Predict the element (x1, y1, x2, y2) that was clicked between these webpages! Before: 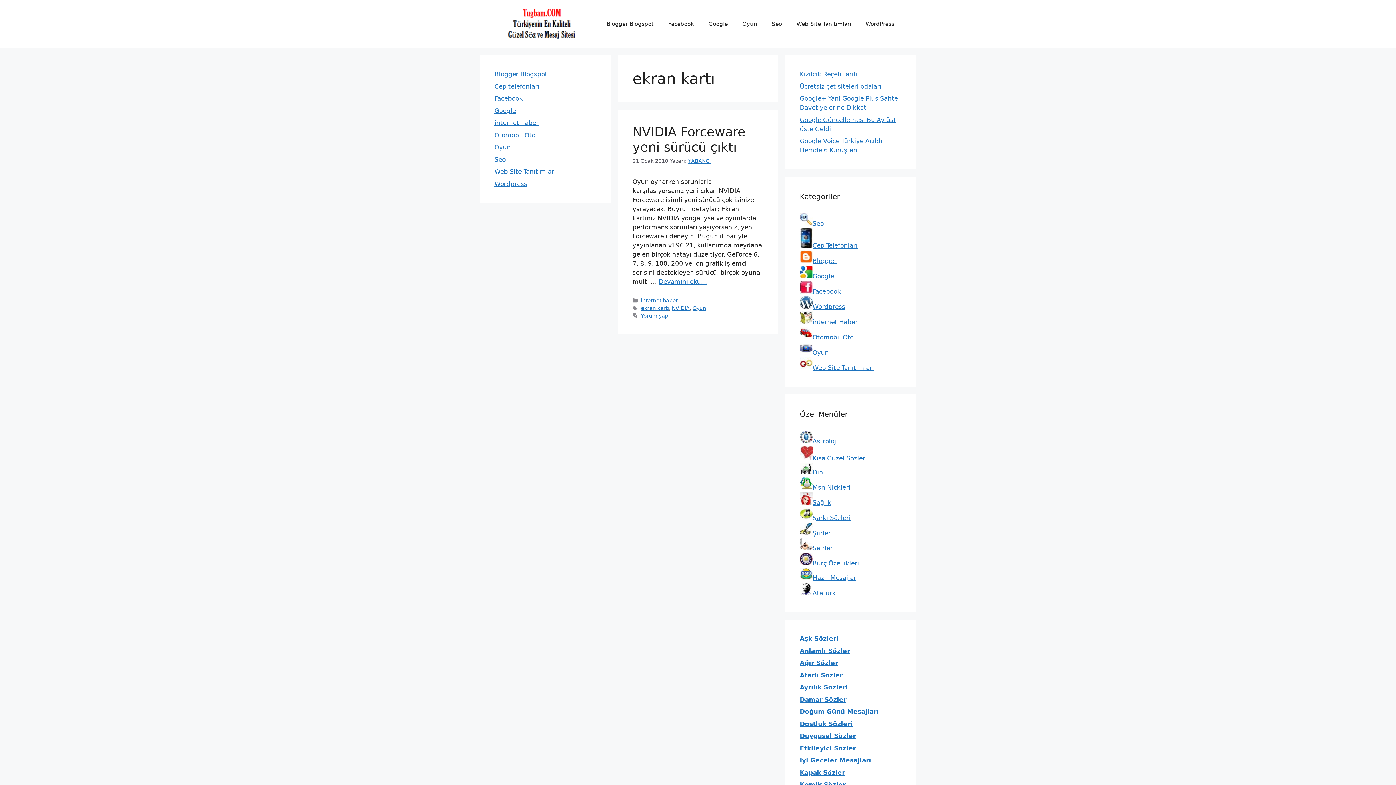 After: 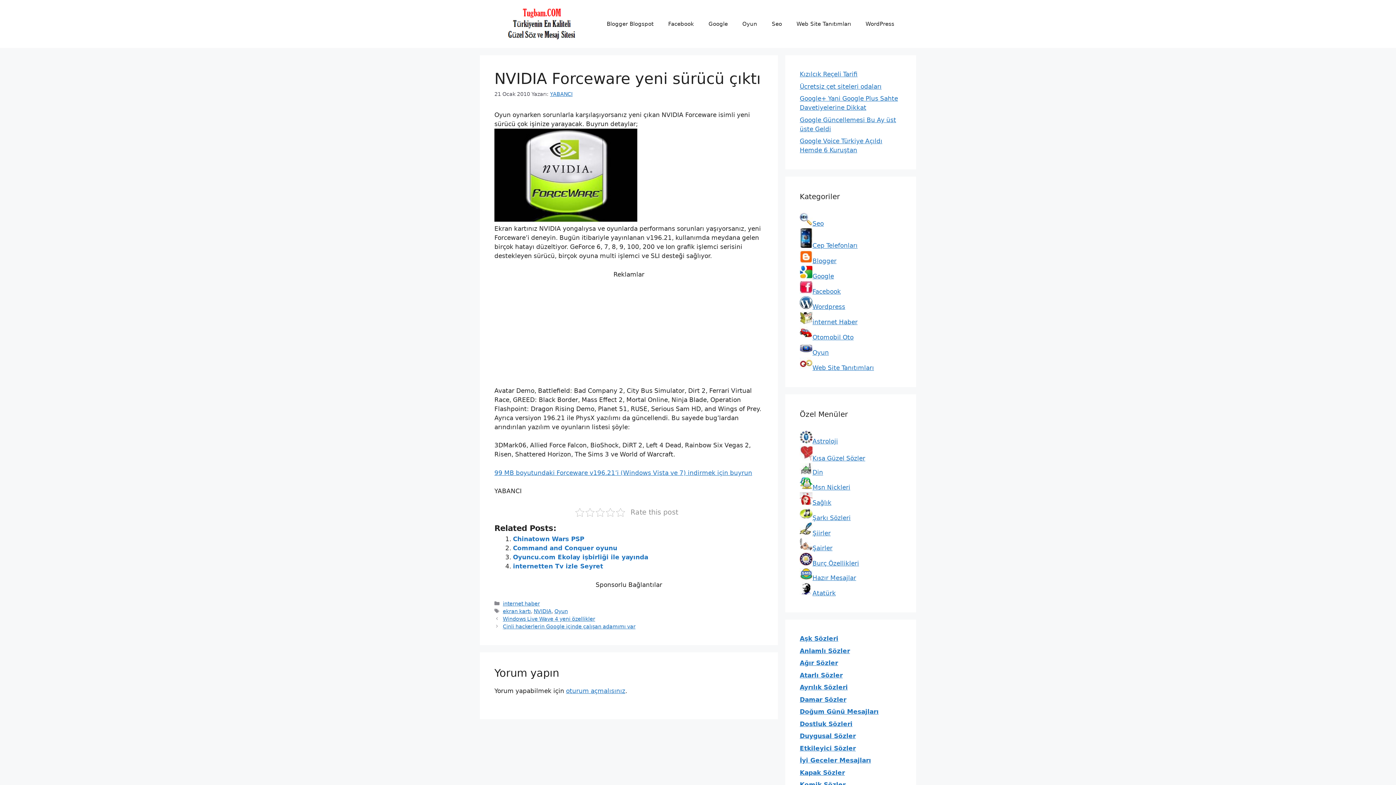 Action: bbox: (658, 278, 707, 285) label: More on NVIDIA Forceware yeni sürücü çıktı